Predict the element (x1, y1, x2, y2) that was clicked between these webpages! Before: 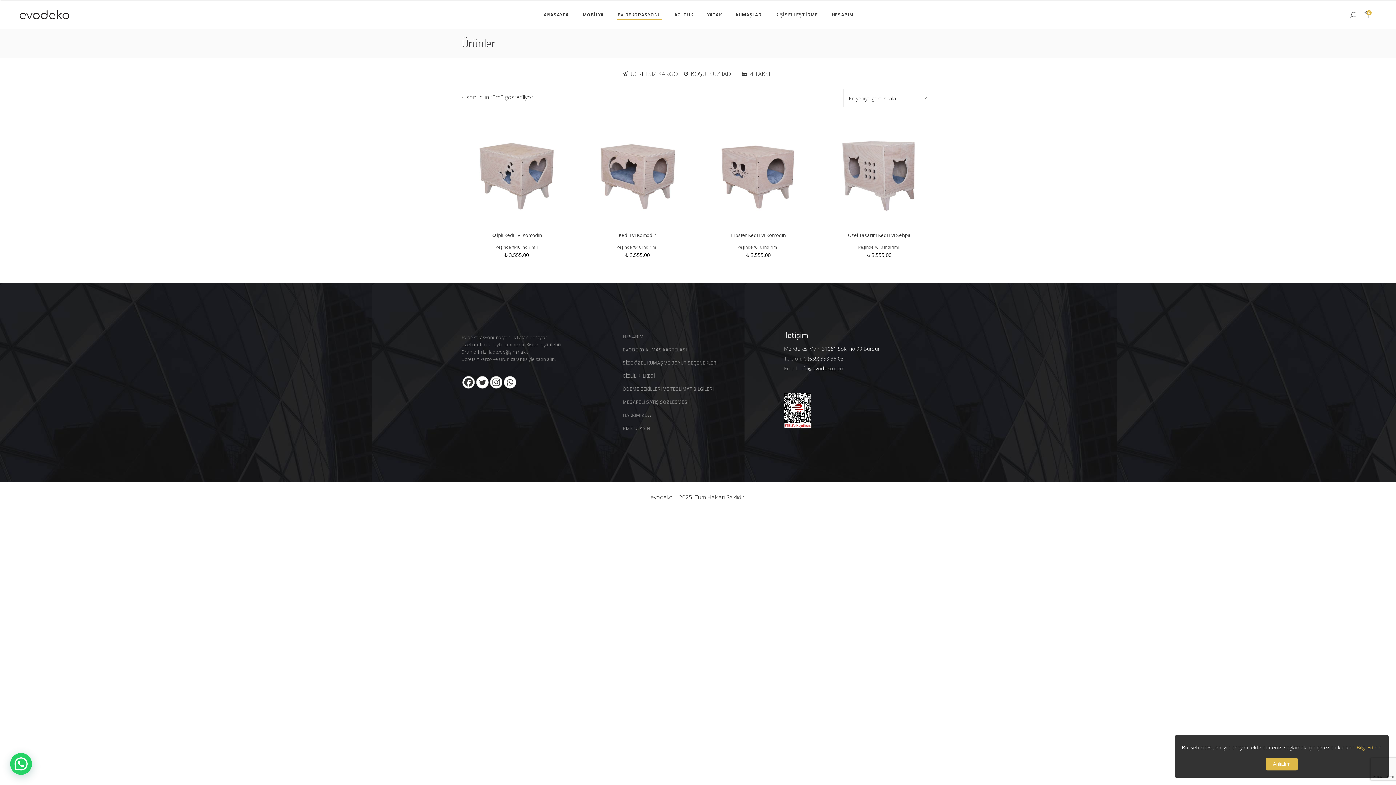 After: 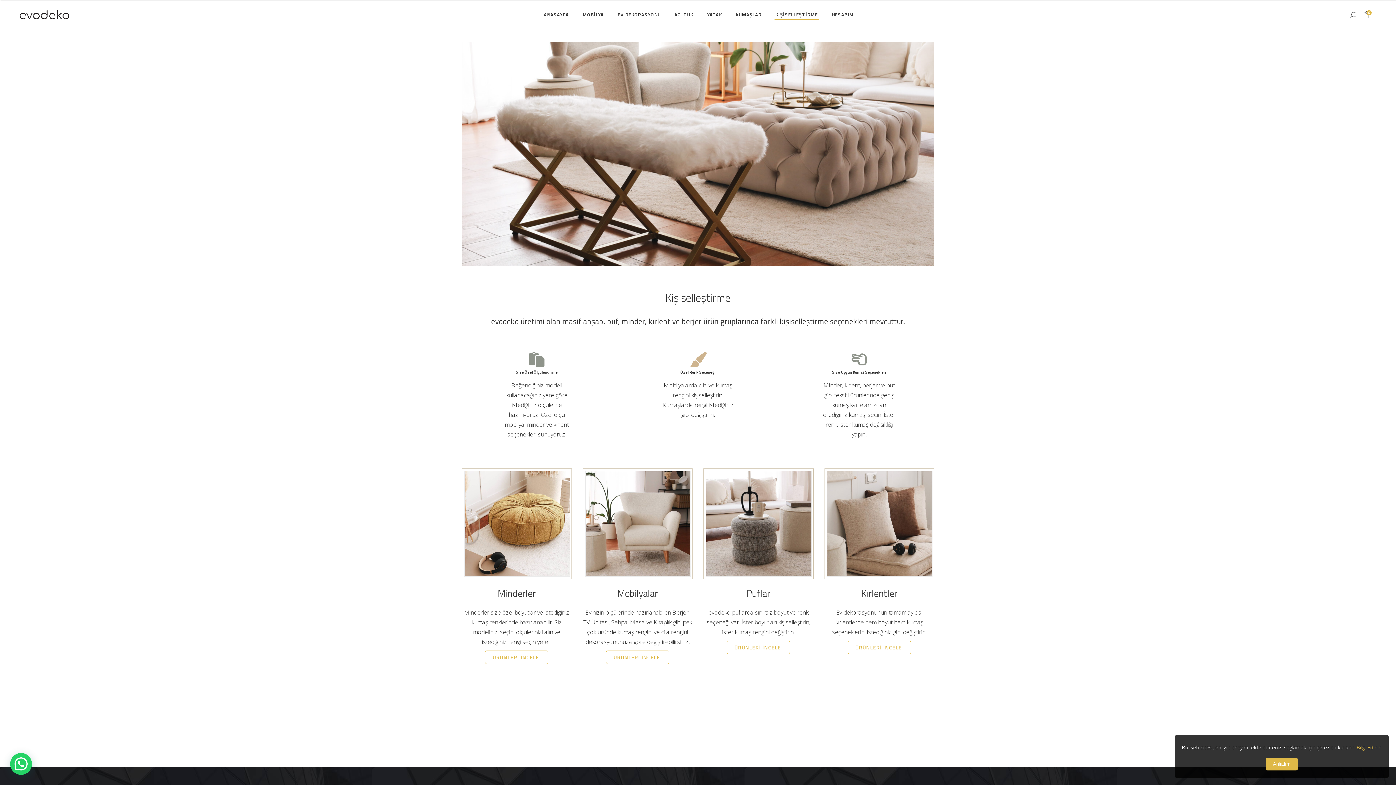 Action: bbox: (768, 0, 825, 29) label: KİŞİSELLEŞTİRME